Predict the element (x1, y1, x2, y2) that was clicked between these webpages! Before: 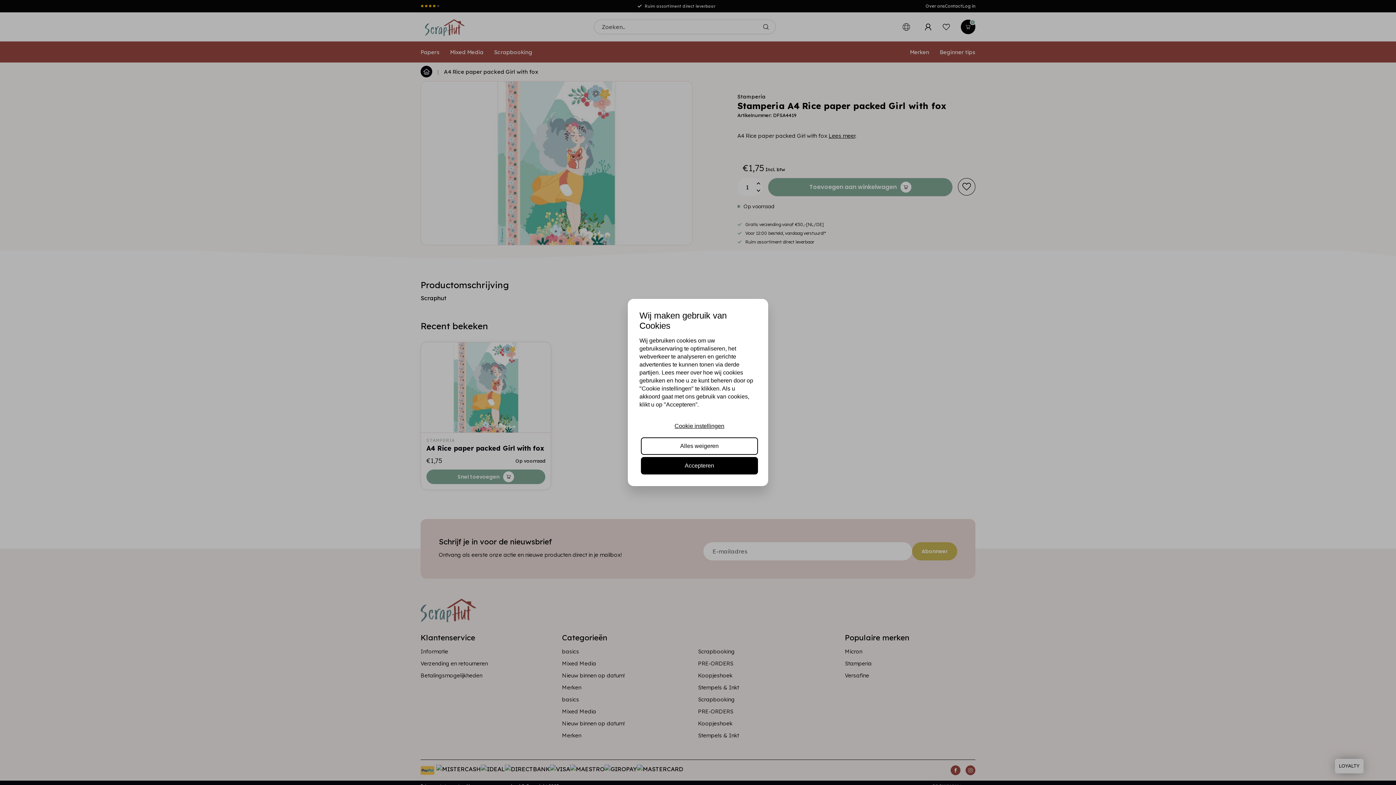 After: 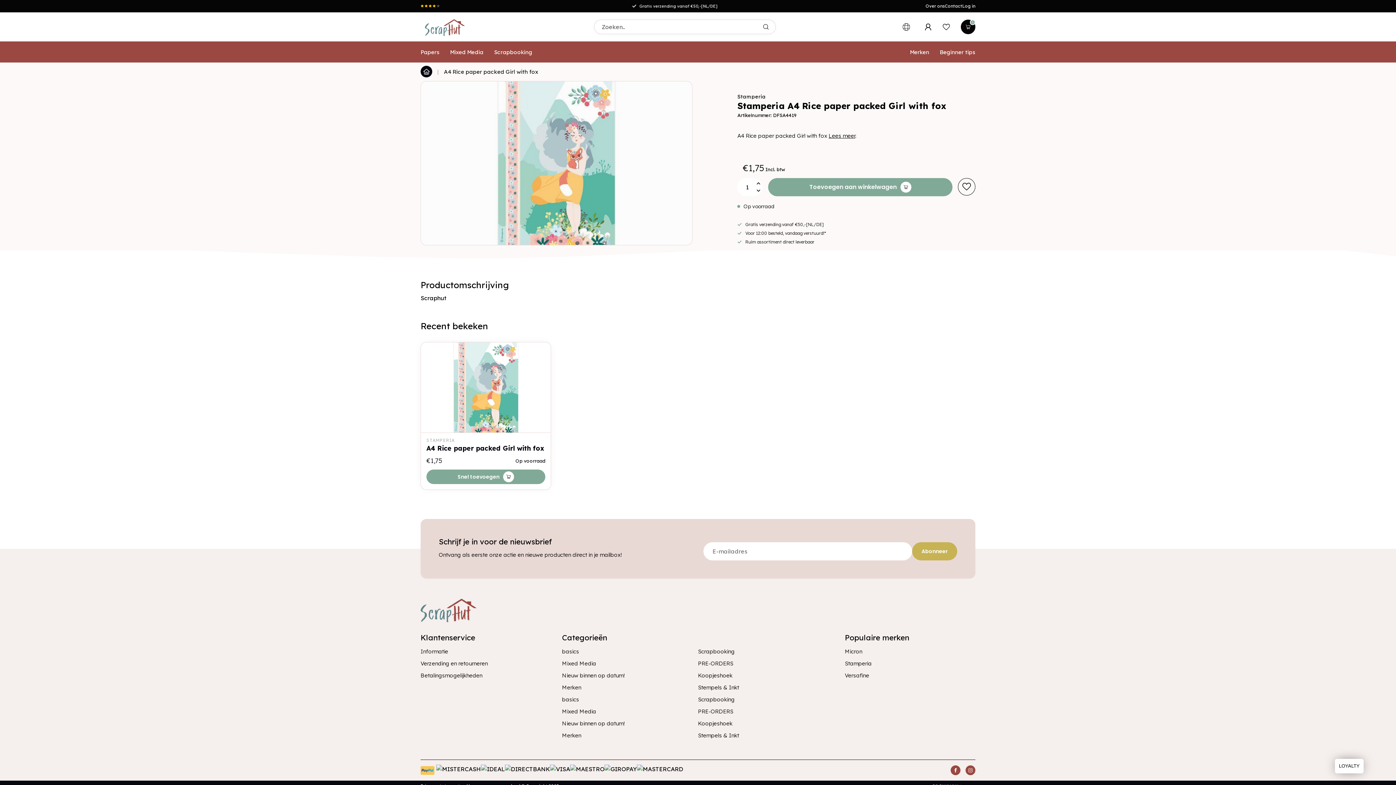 Action: bbox: (641, 437, 758, 454) label: Alles weigeren